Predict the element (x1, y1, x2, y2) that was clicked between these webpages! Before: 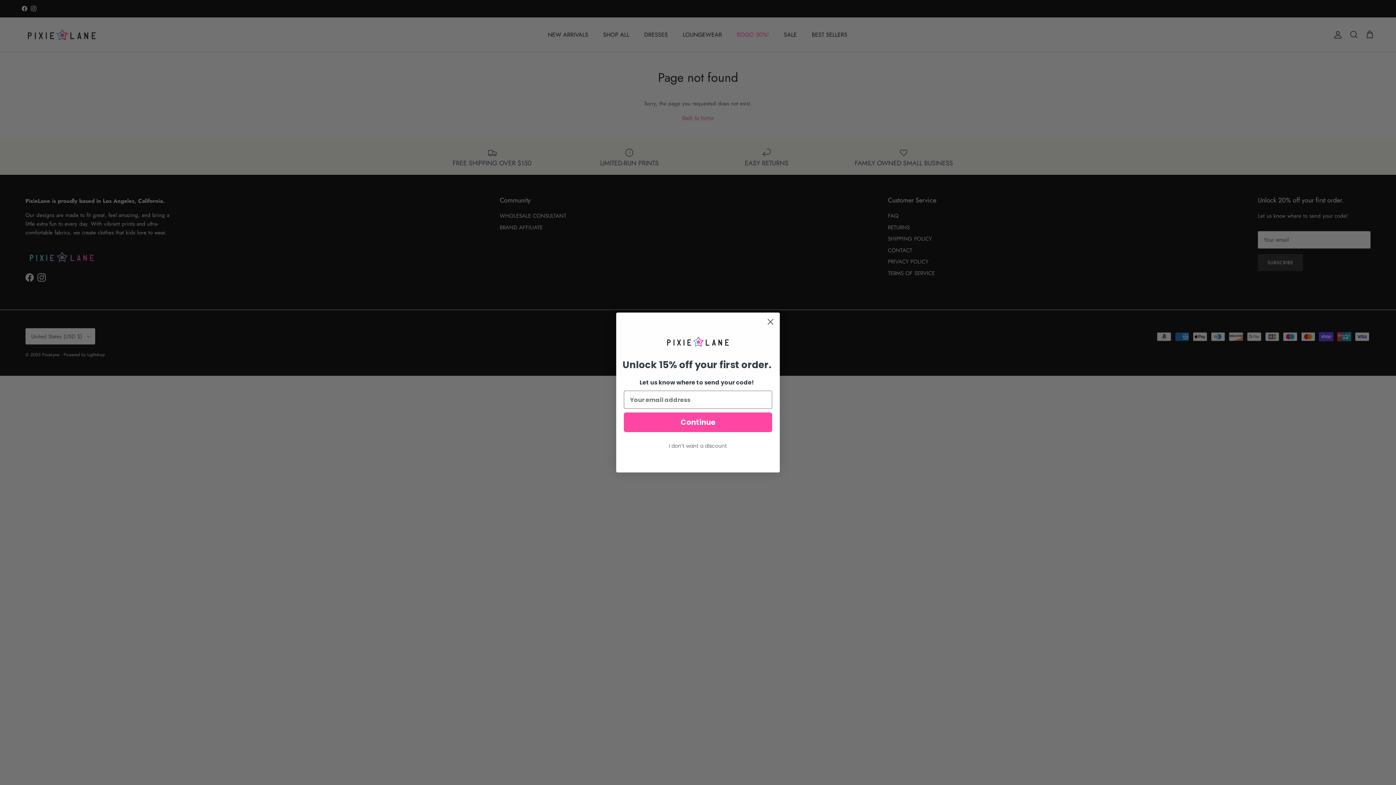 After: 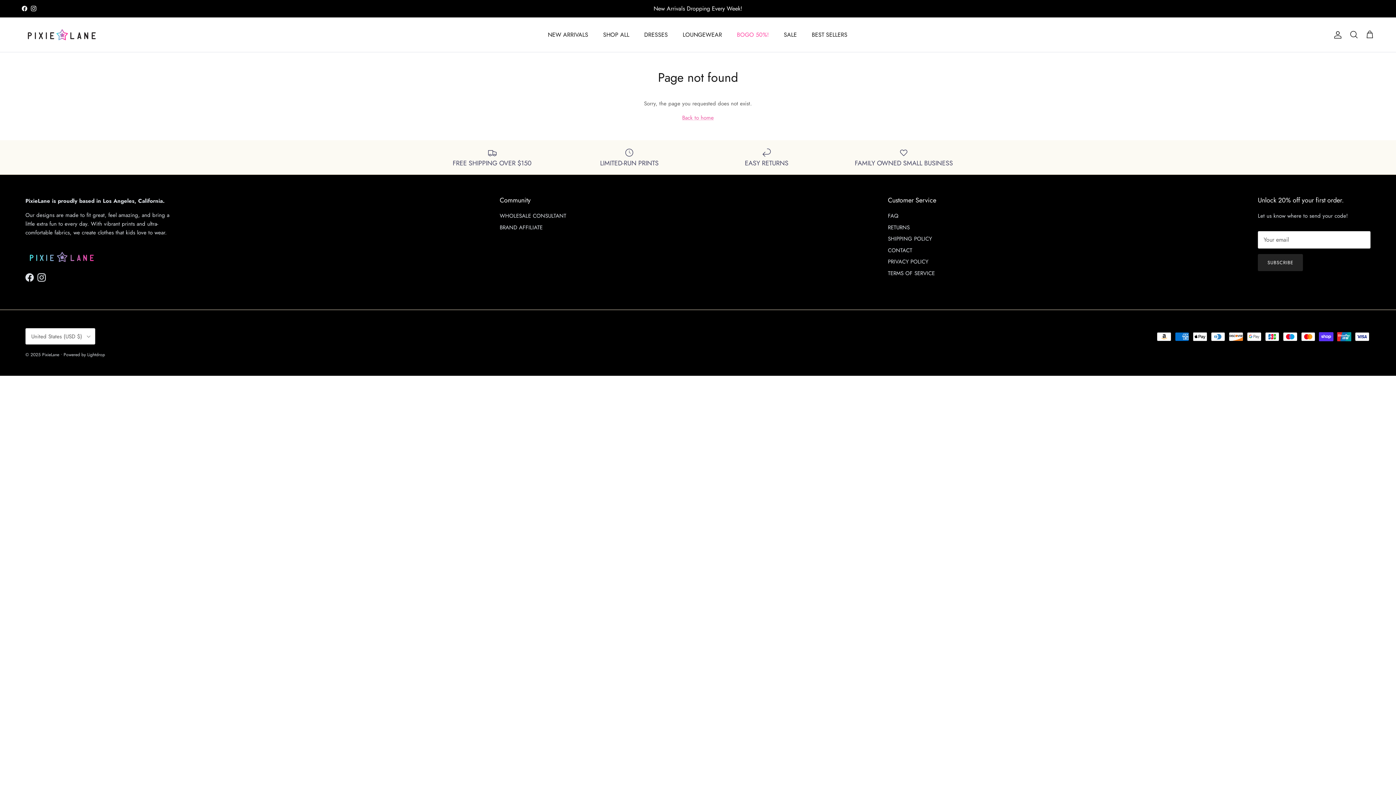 Action: label: Close dialog bbox: (764, 315, 777, 328)